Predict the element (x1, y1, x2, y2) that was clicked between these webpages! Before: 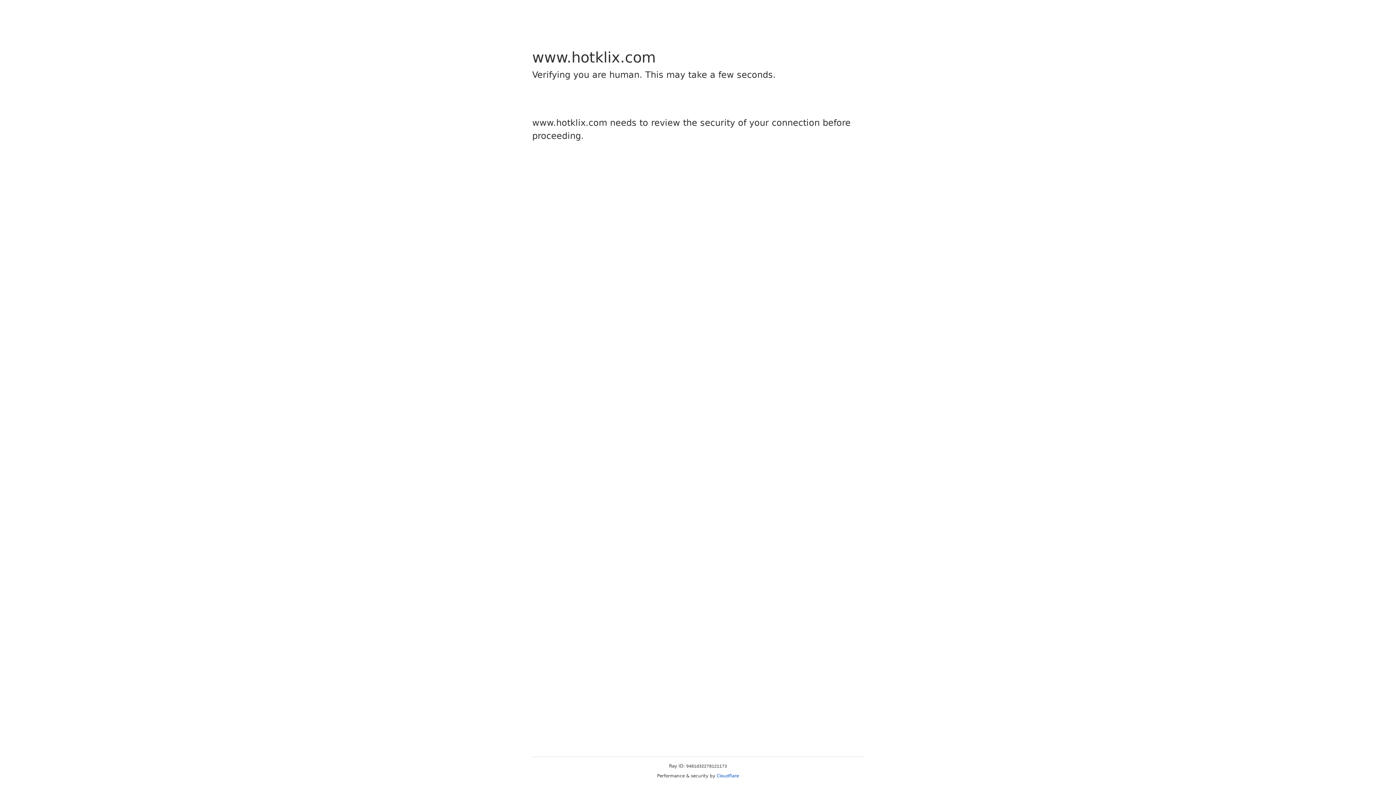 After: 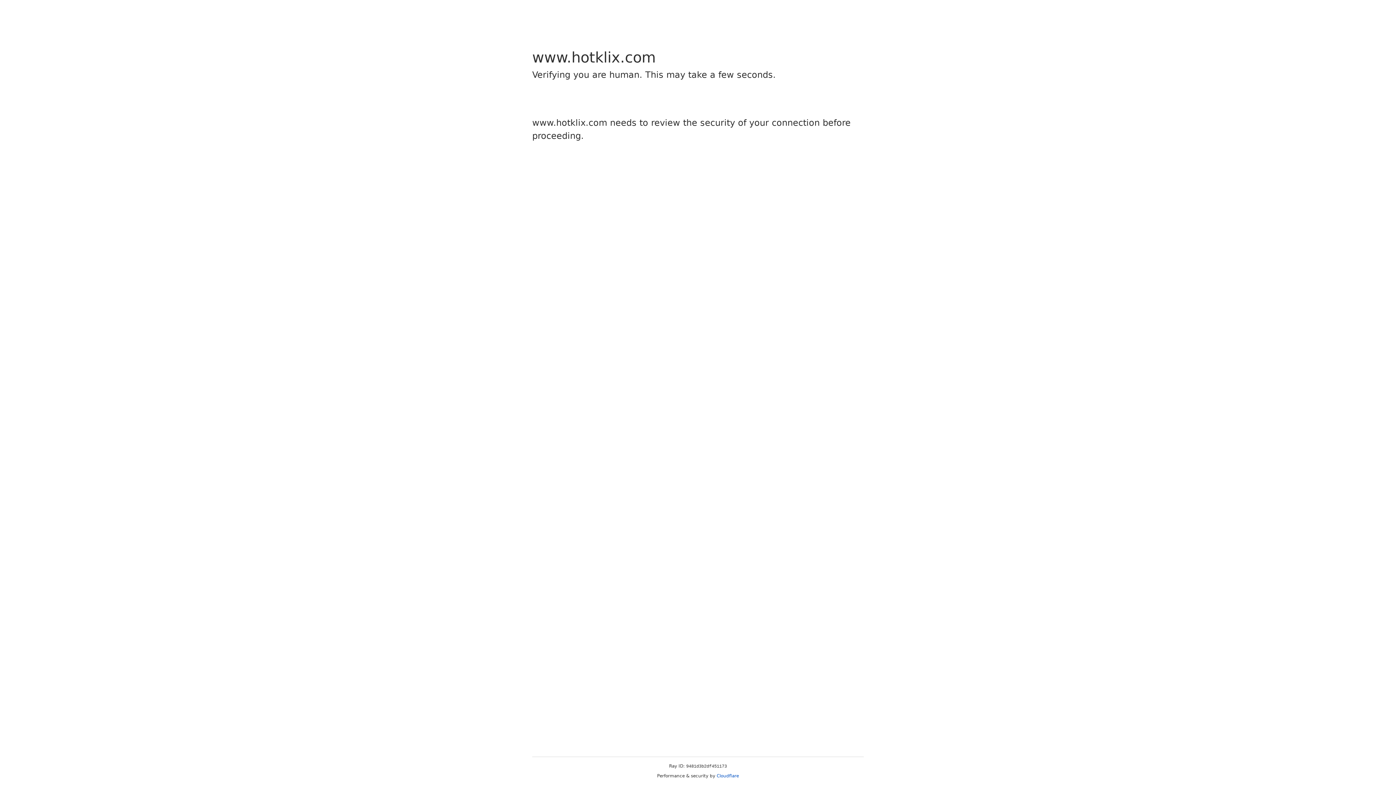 Action: label: Cloudflare bbox: (716, 773, 739, 778)